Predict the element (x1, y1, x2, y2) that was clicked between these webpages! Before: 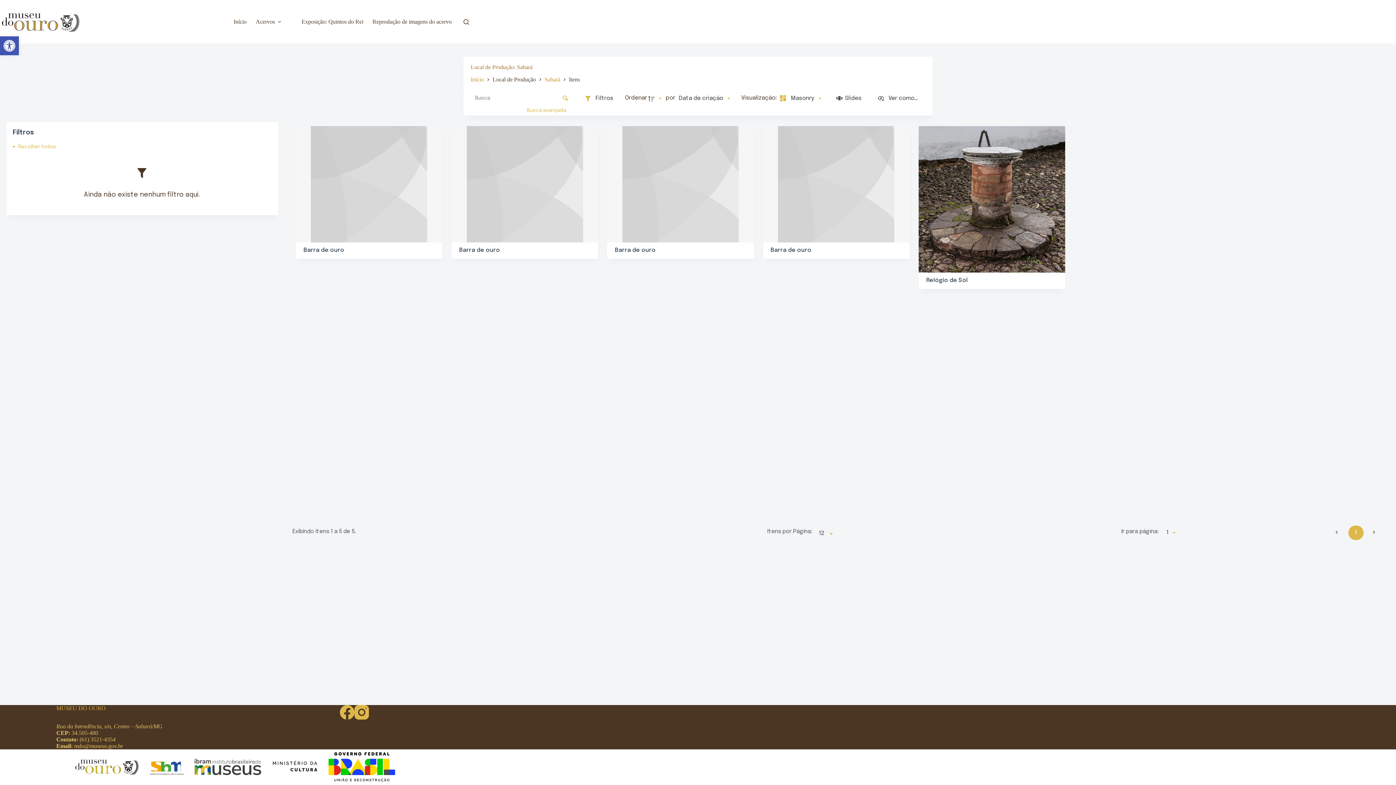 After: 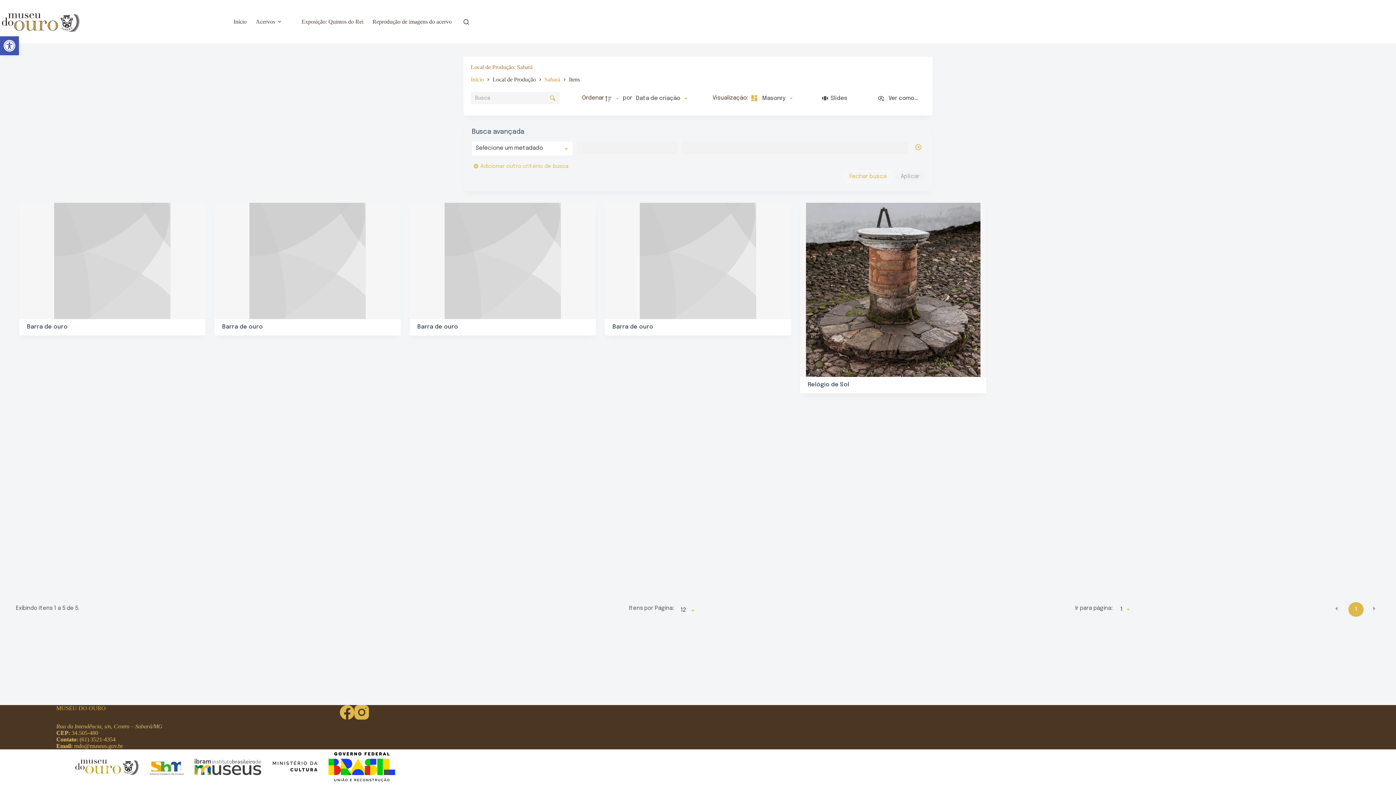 Action: label: Busca avançada  bbox: (526, 106, 567, 114)